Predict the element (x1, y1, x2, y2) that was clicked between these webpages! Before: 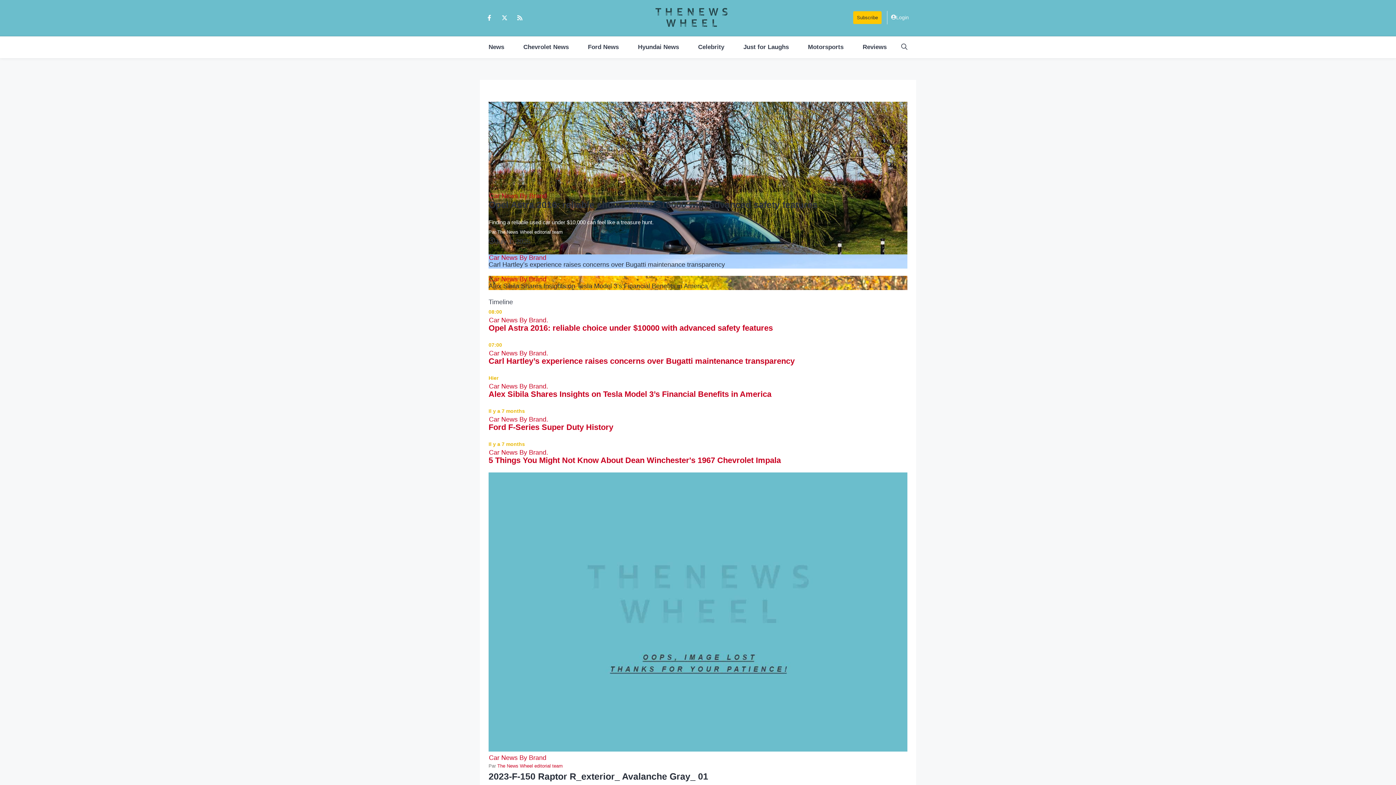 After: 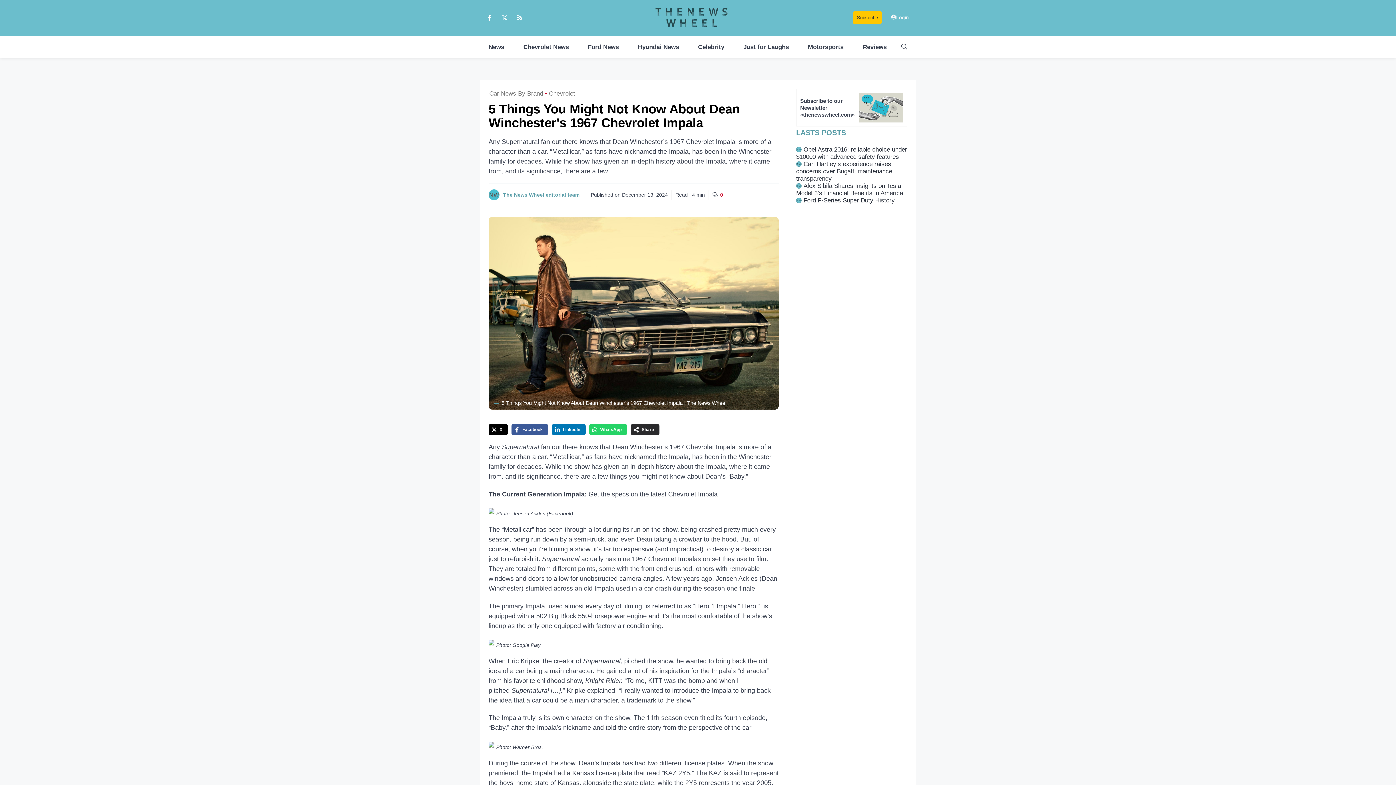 Action: bbox: (488, 456, 781, 465) label: 5 Things You Might Not Know About Dean Winchester's 1967 Chevrolet Impala